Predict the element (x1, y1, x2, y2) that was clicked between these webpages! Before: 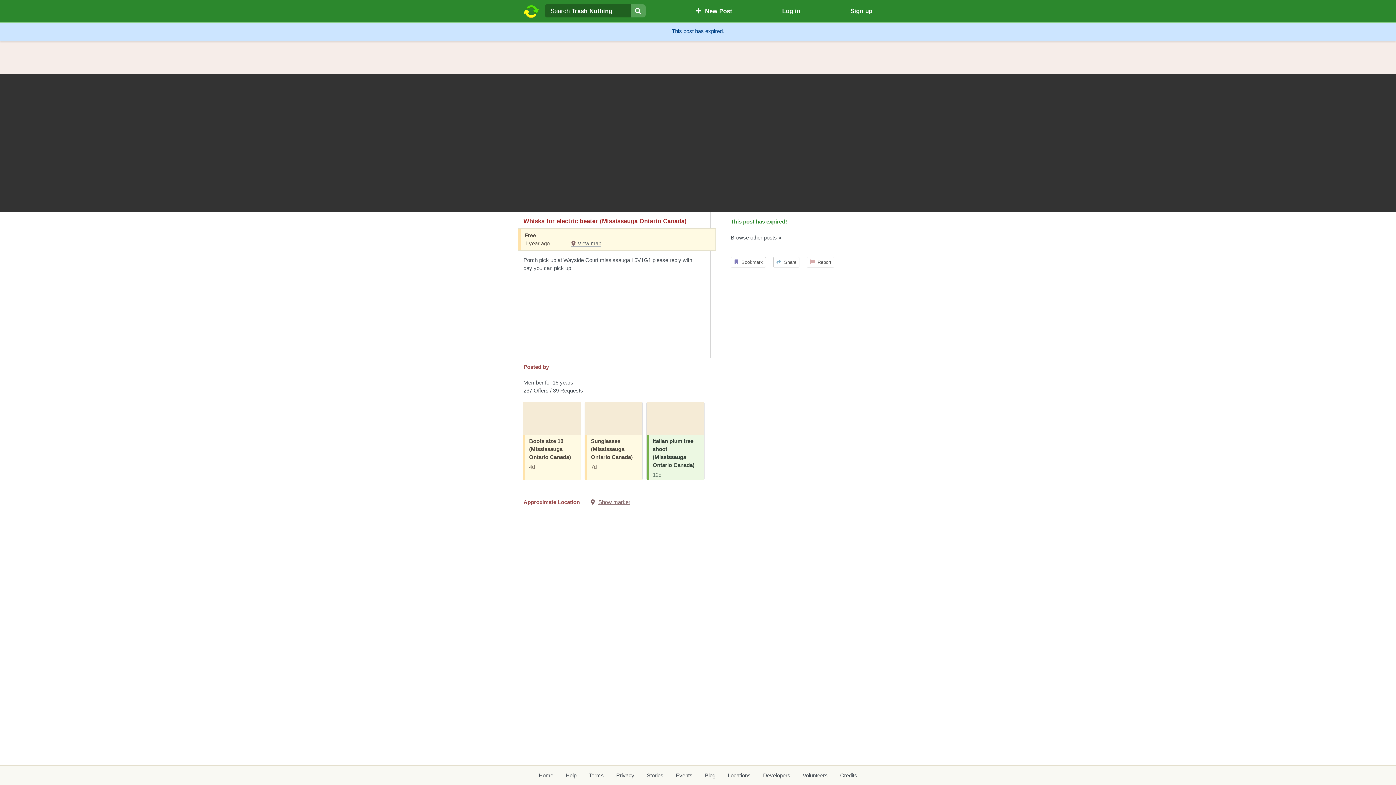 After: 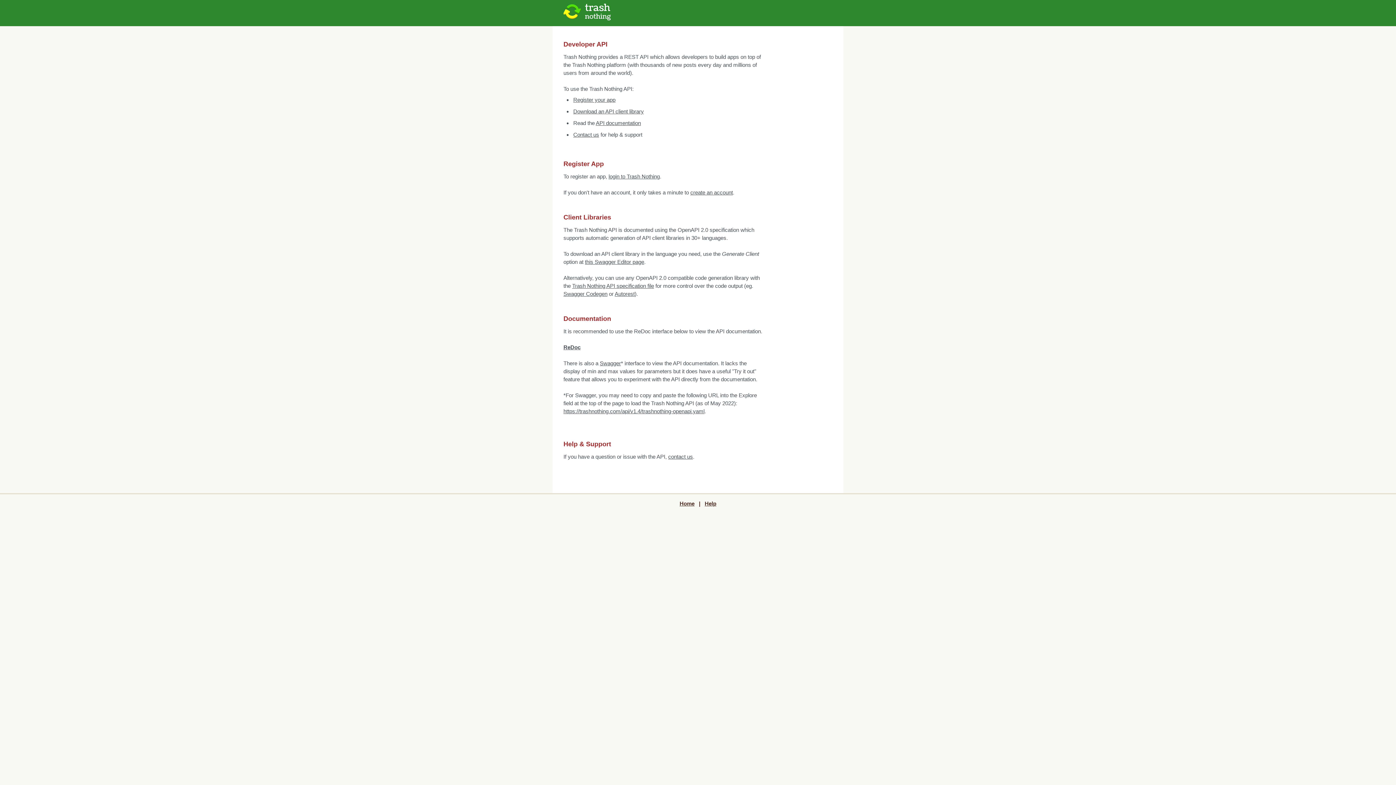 Action: bbox: (763, 771, 790, 779) label: Developers